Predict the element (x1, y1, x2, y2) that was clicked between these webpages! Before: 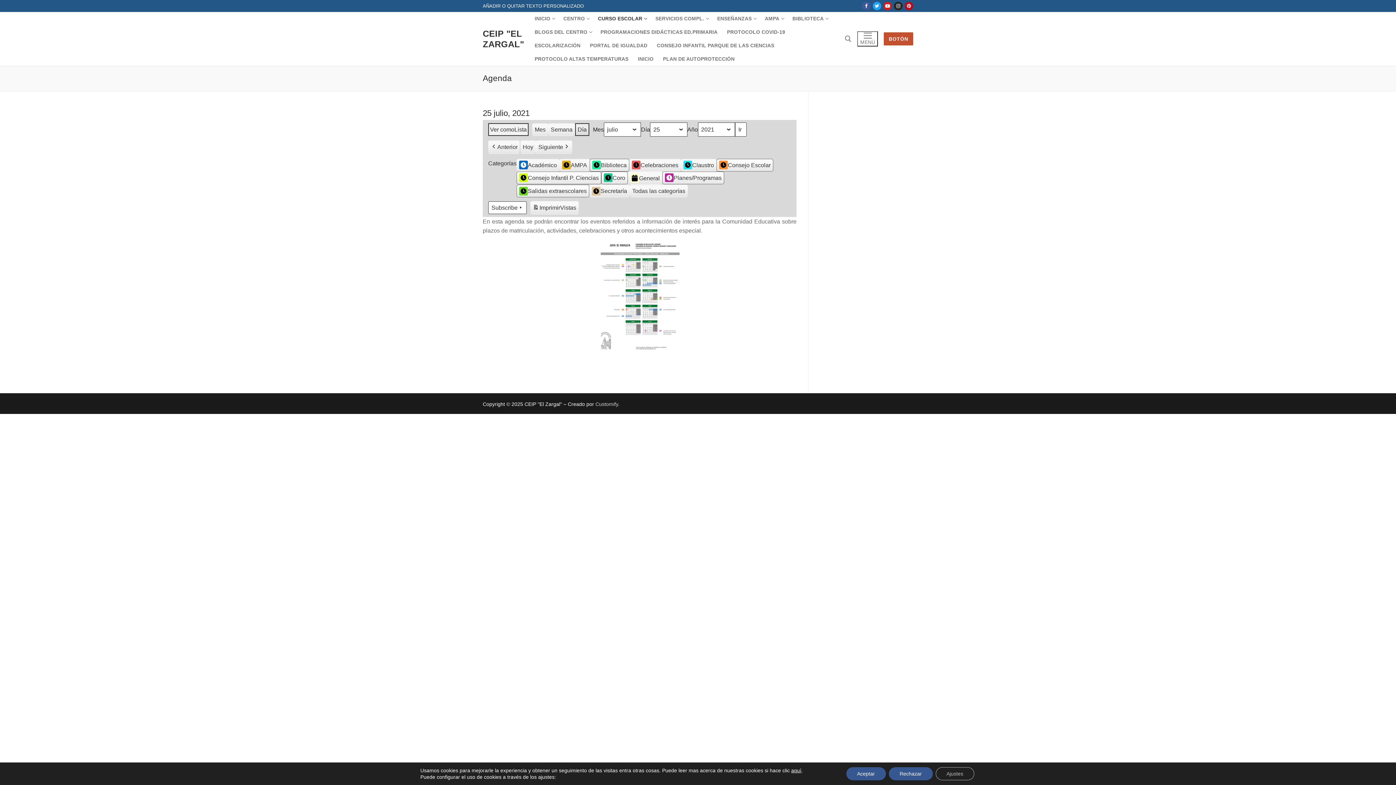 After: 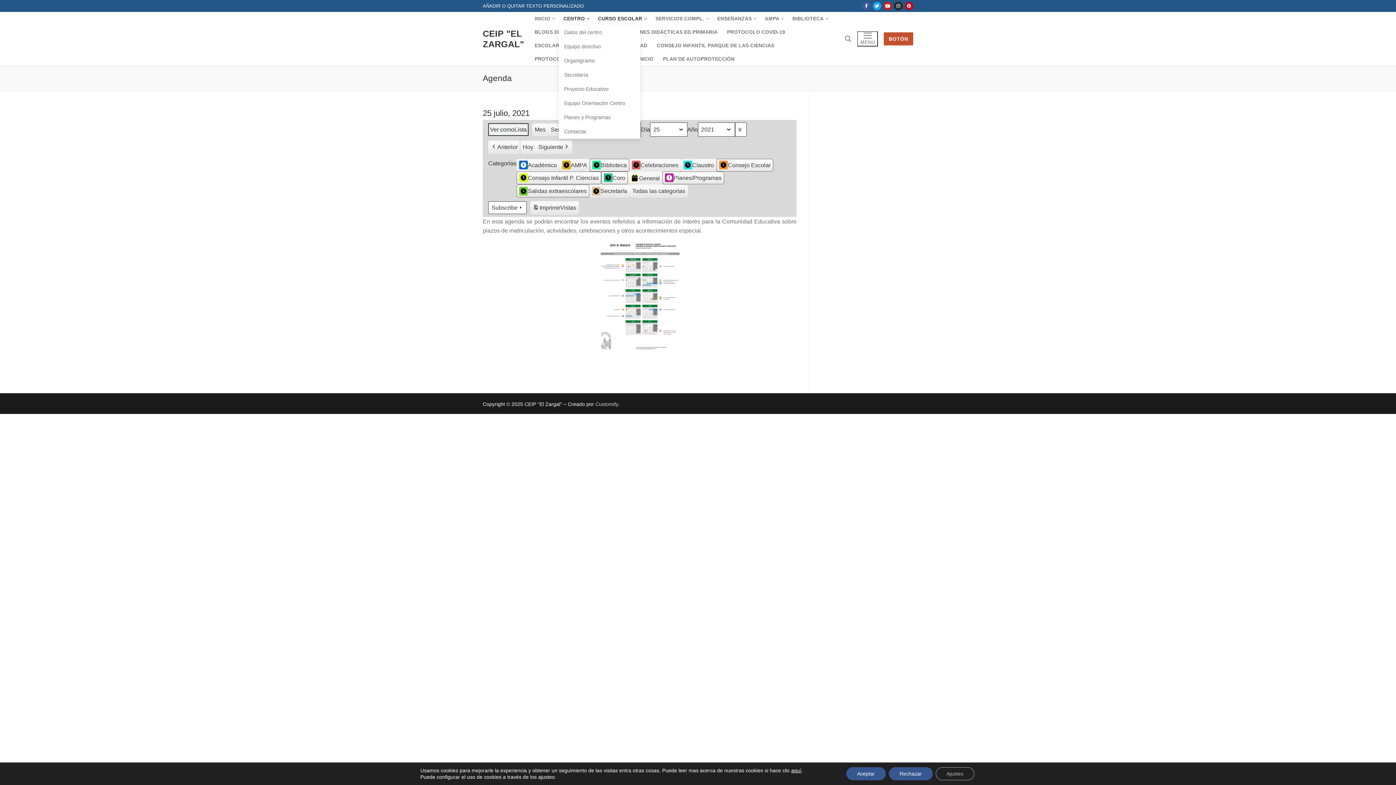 Action: label: CENTRO
  bbox: (558, 12, 593, 25)